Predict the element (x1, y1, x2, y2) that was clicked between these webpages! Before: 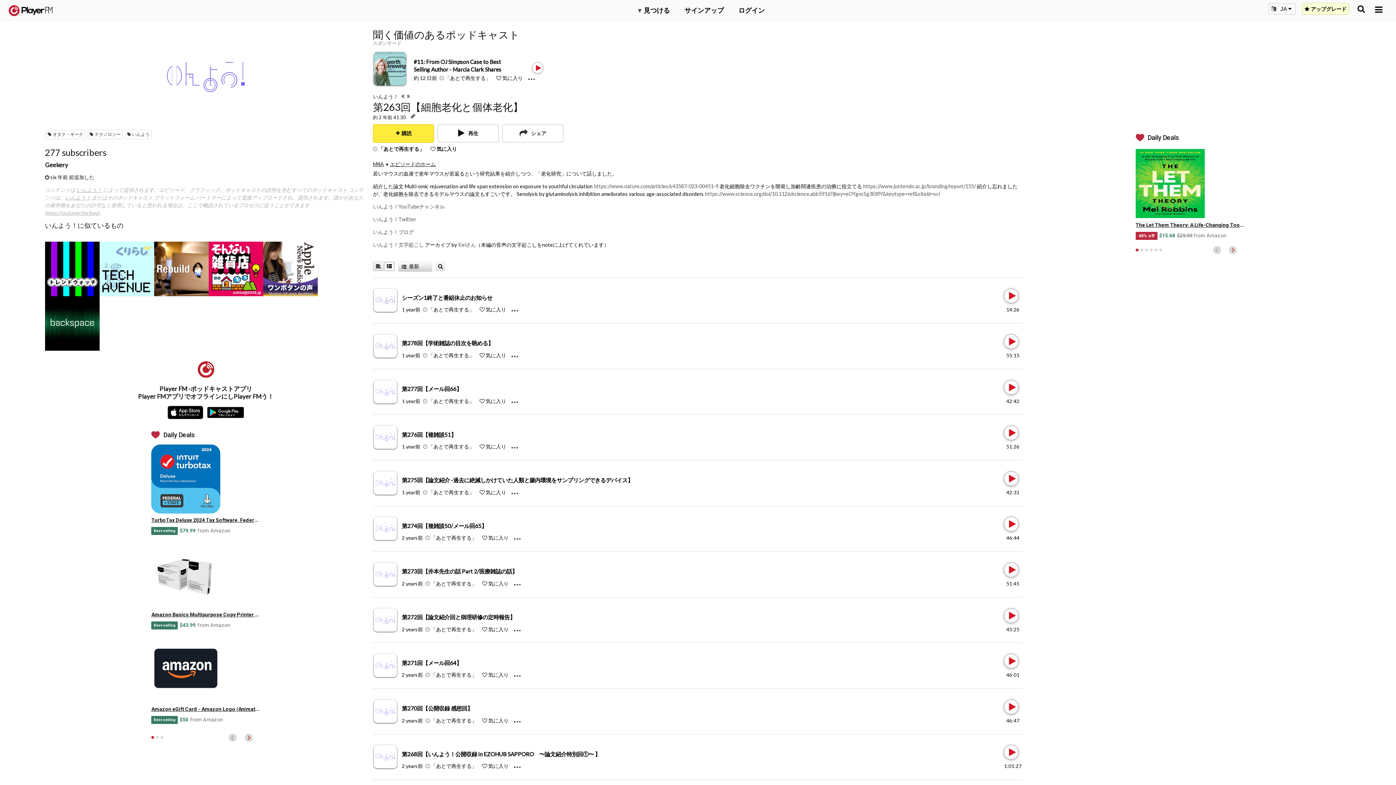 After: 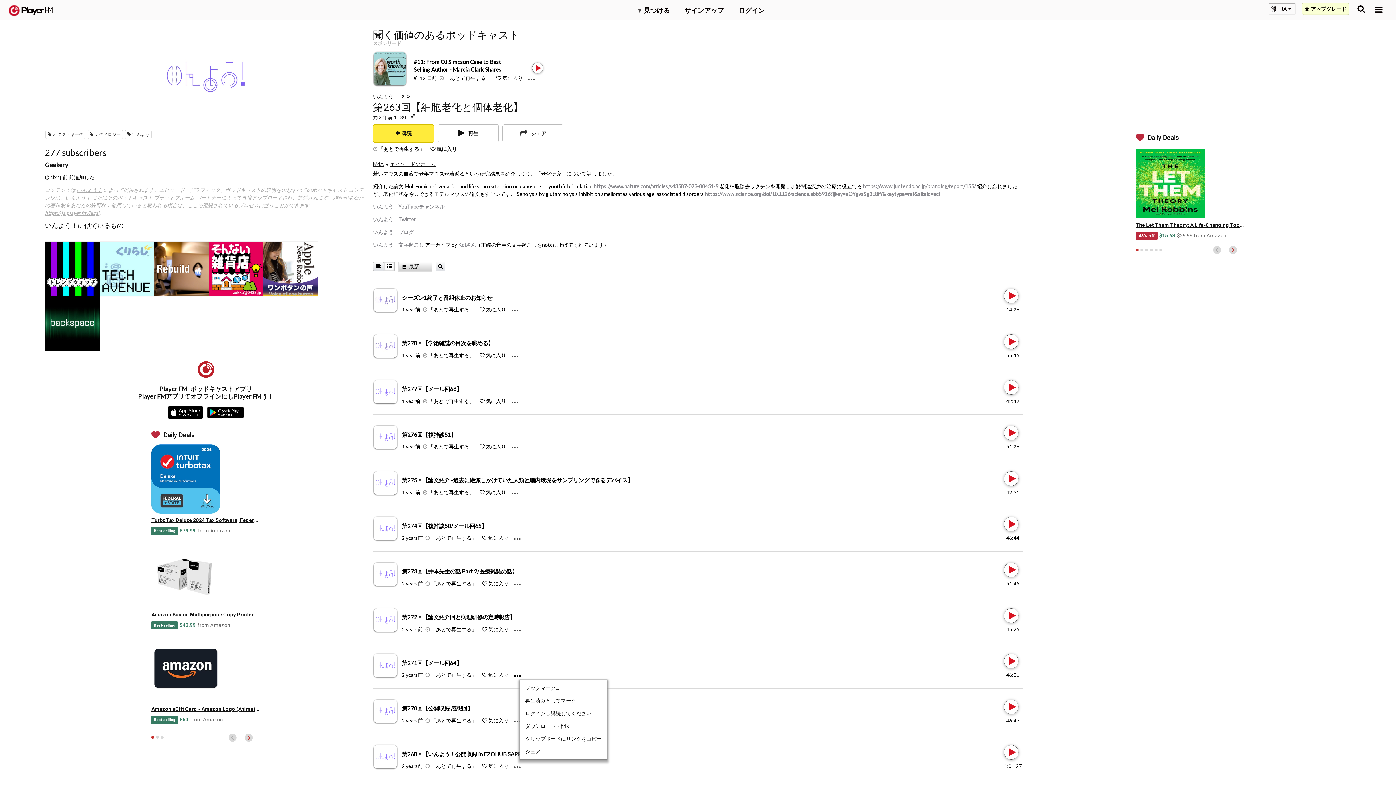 Action: label: Menu launcher bbox: (514, 671, 526, 678)